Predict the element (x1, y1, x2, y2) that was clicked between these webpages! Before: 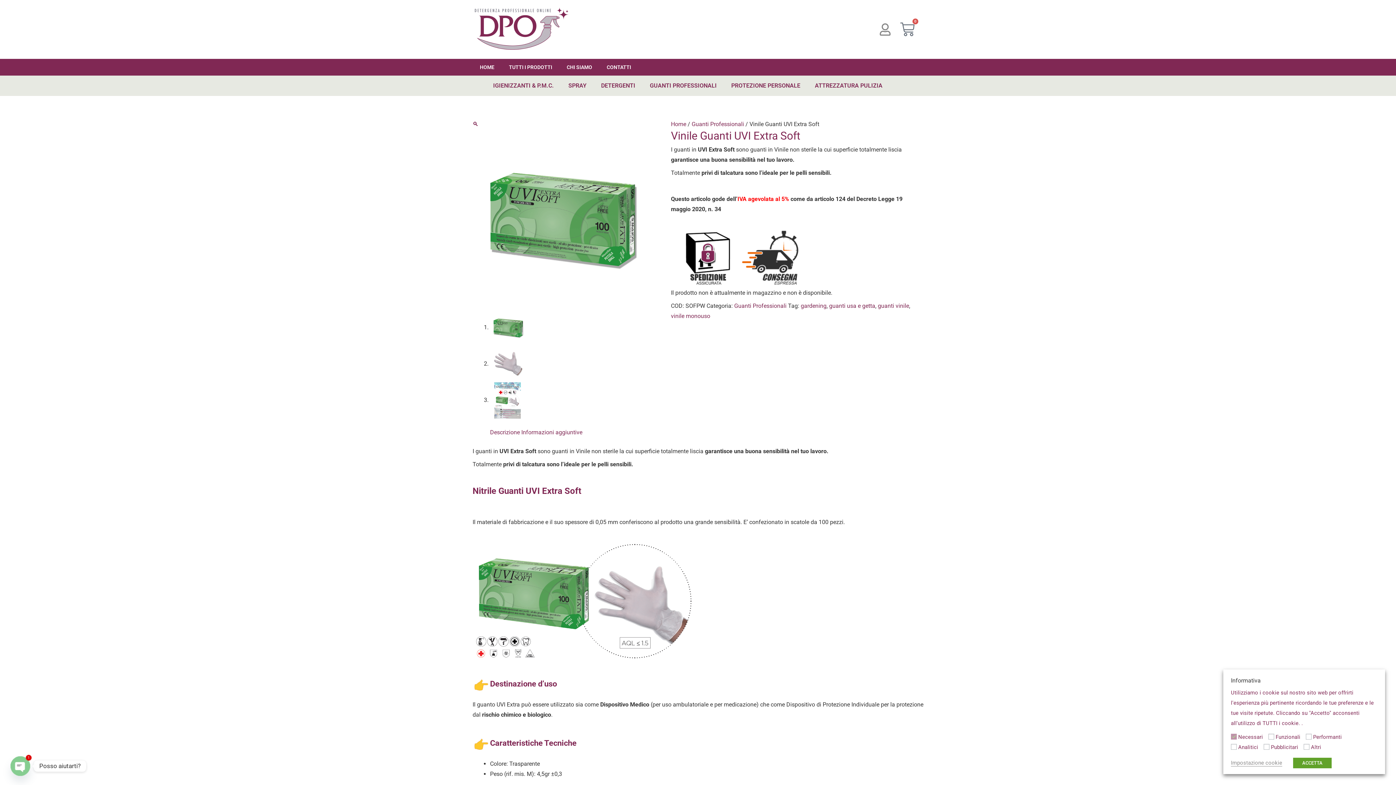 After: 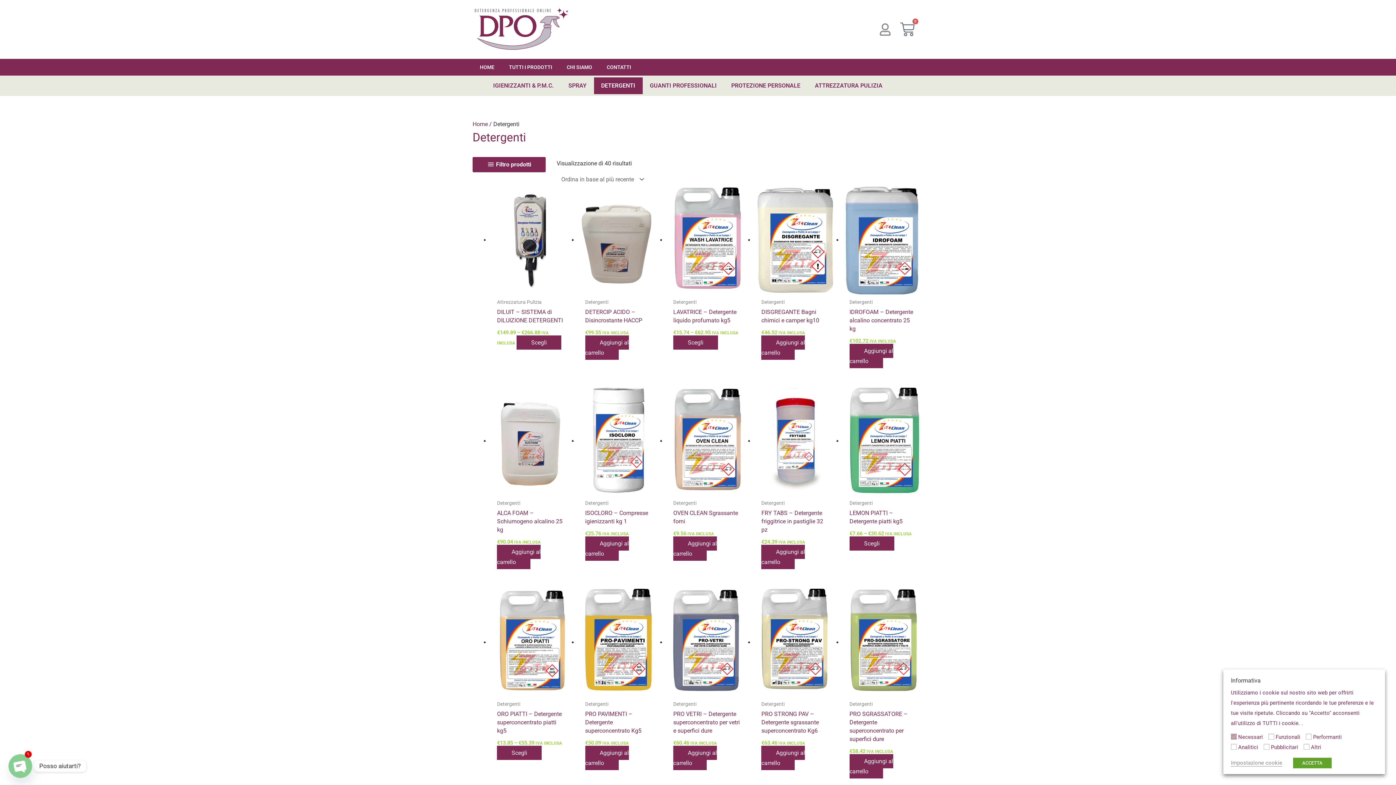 Action: label: DETERGENTI bbox: (594, 77, 642, 94)